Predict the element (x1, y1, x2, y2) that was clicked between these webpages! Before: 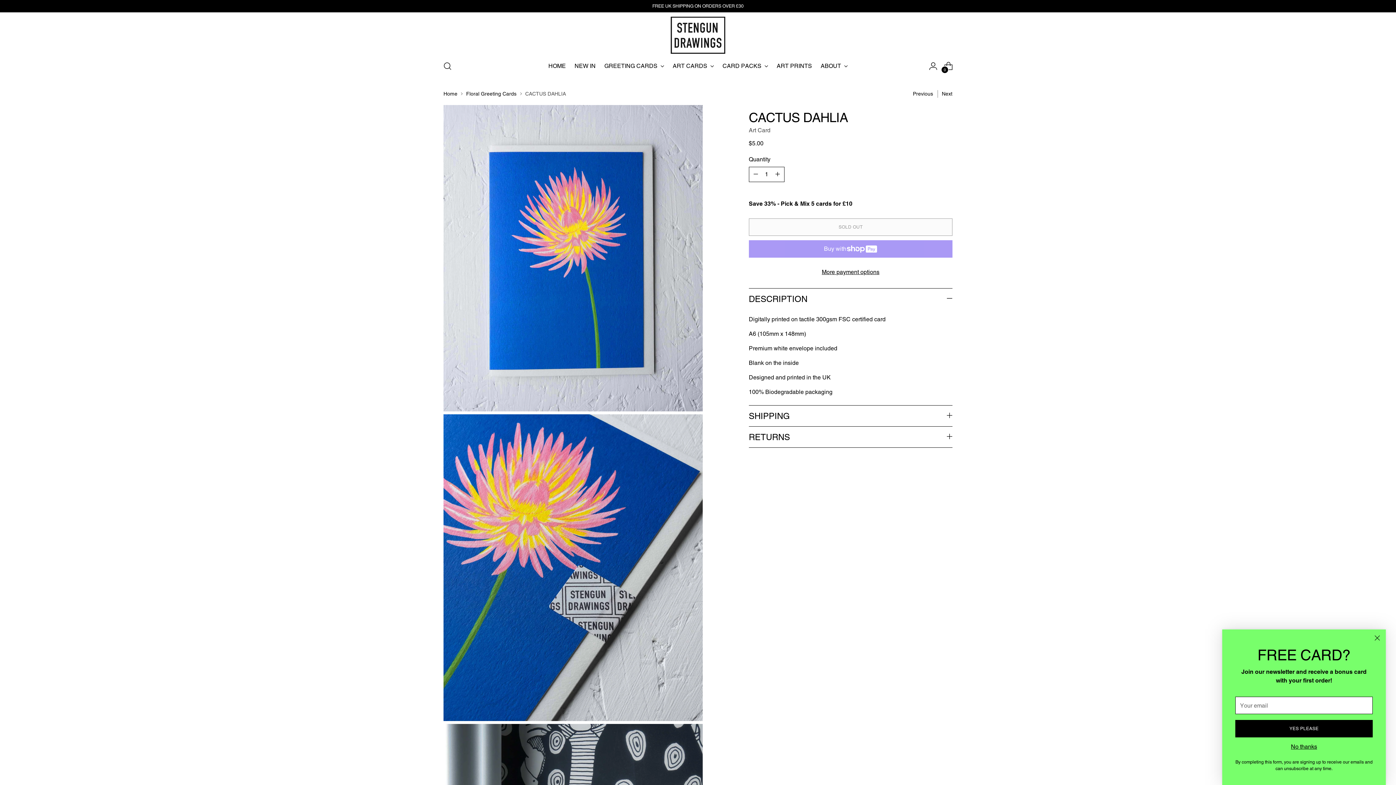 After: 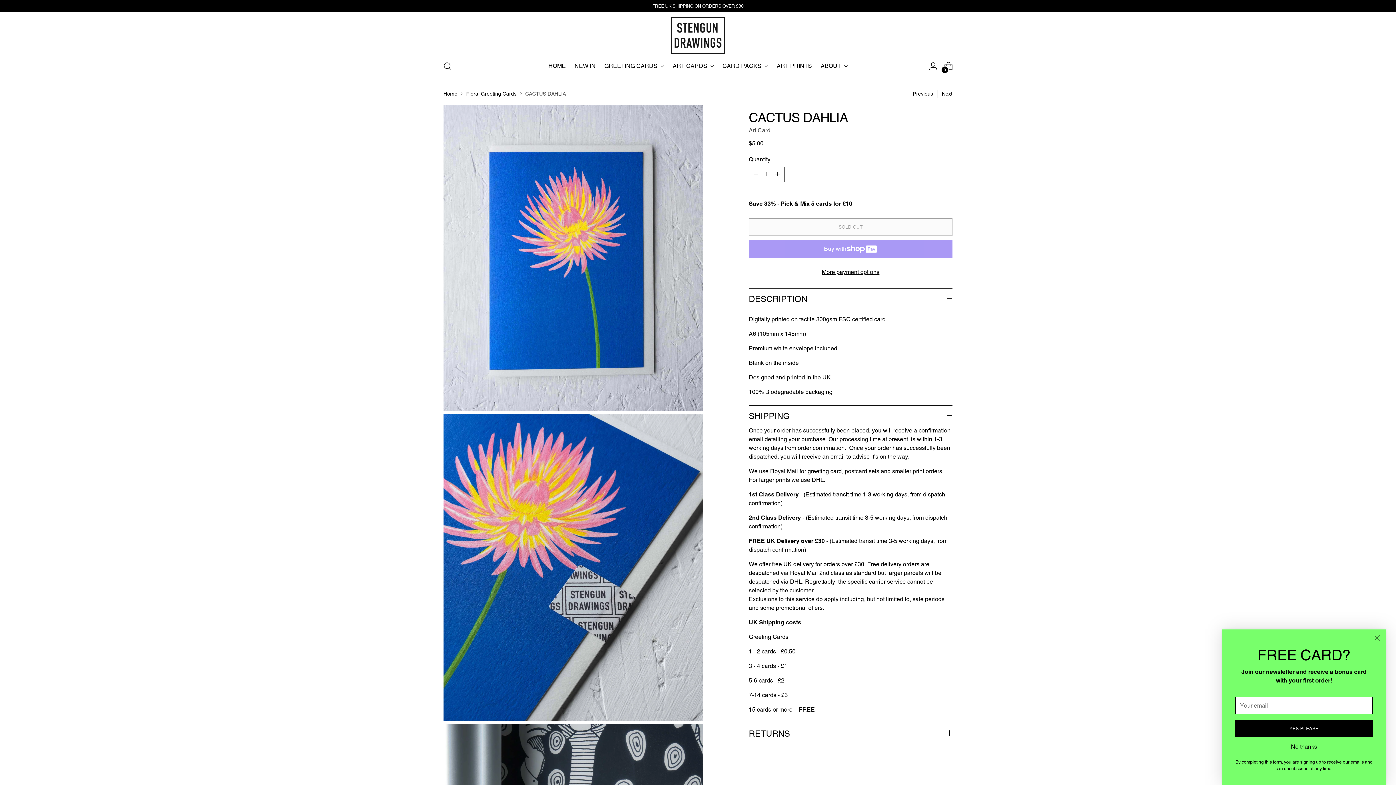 Action: label: SHIPPING bbox: (749, 405, 952, 426)